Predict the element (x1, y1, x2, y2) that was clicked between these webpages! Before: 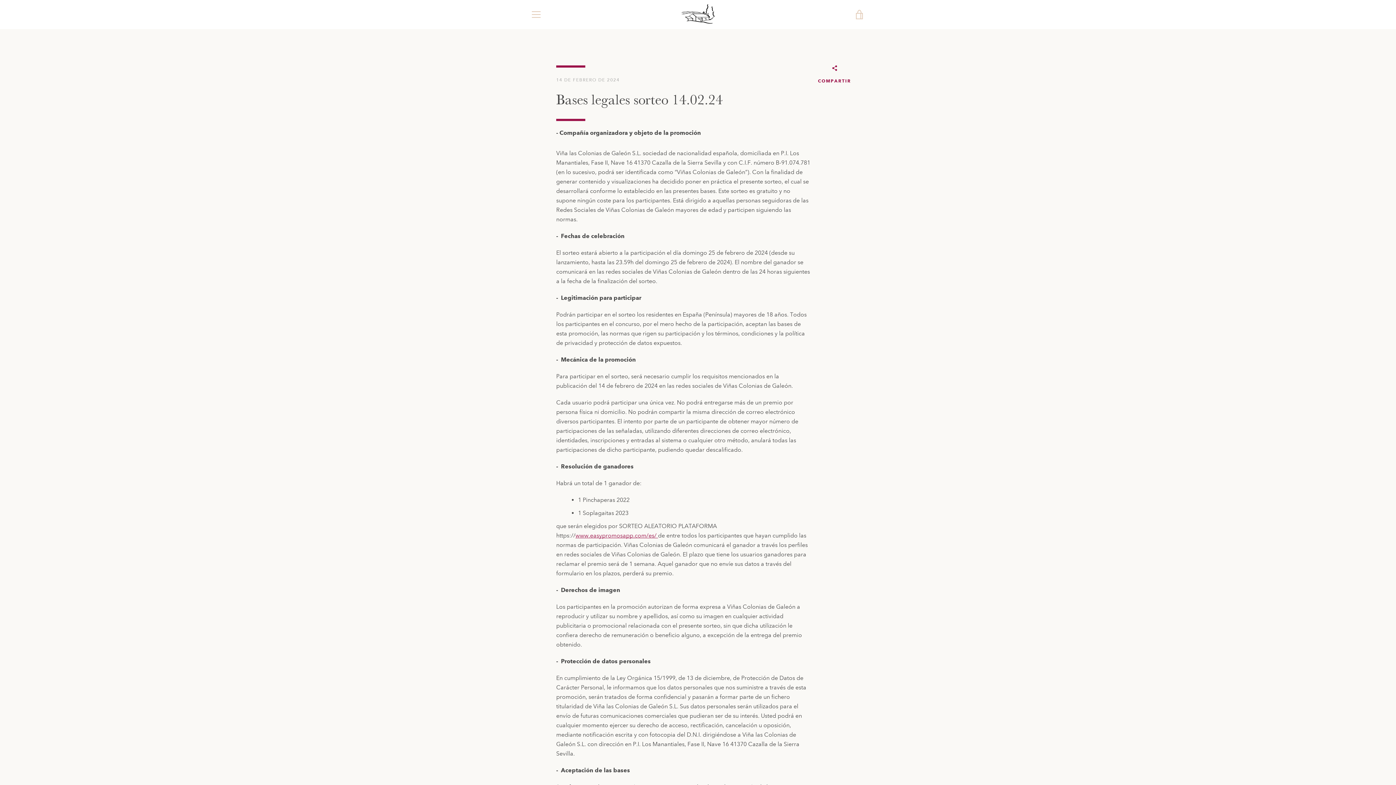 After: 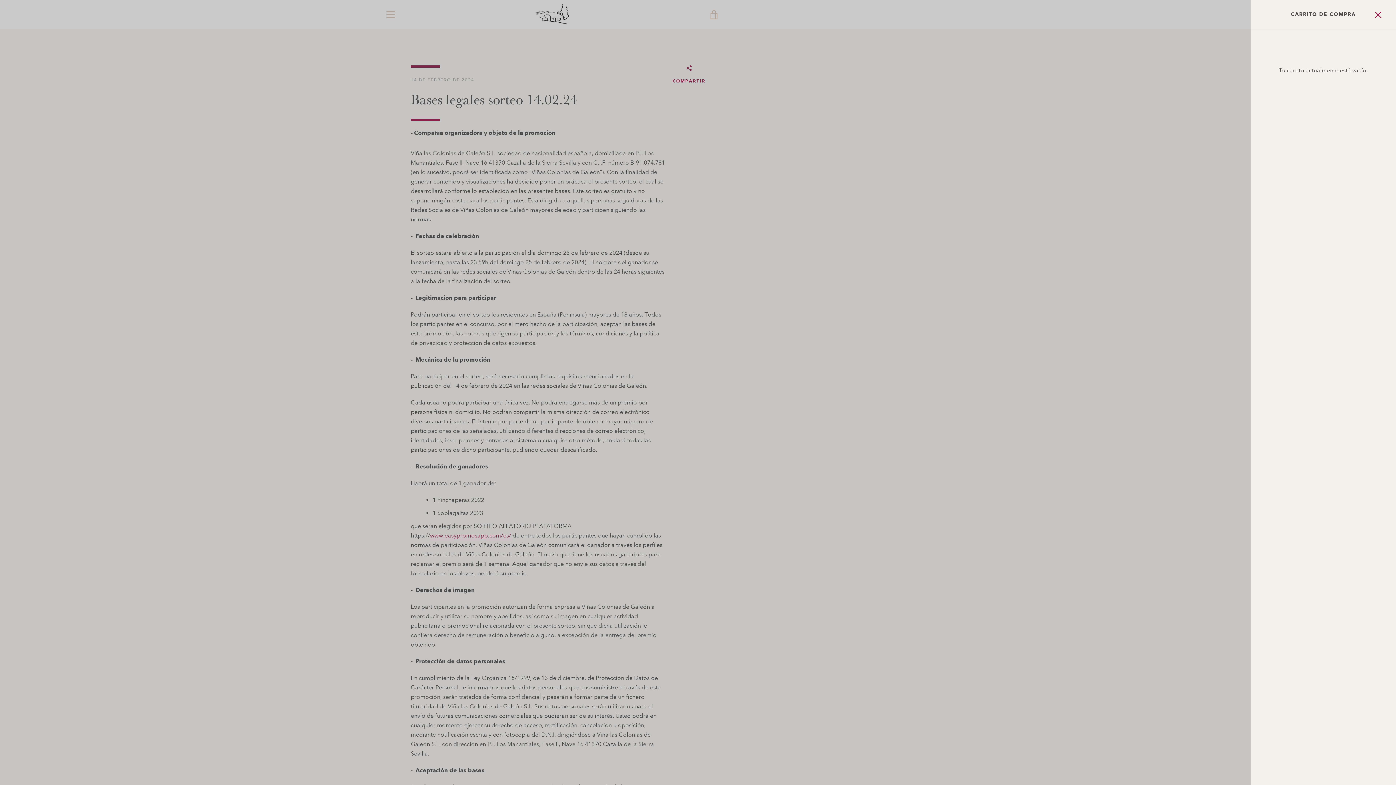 Action: label: VER CARRITO bbox: (850, 5, 869, 23)